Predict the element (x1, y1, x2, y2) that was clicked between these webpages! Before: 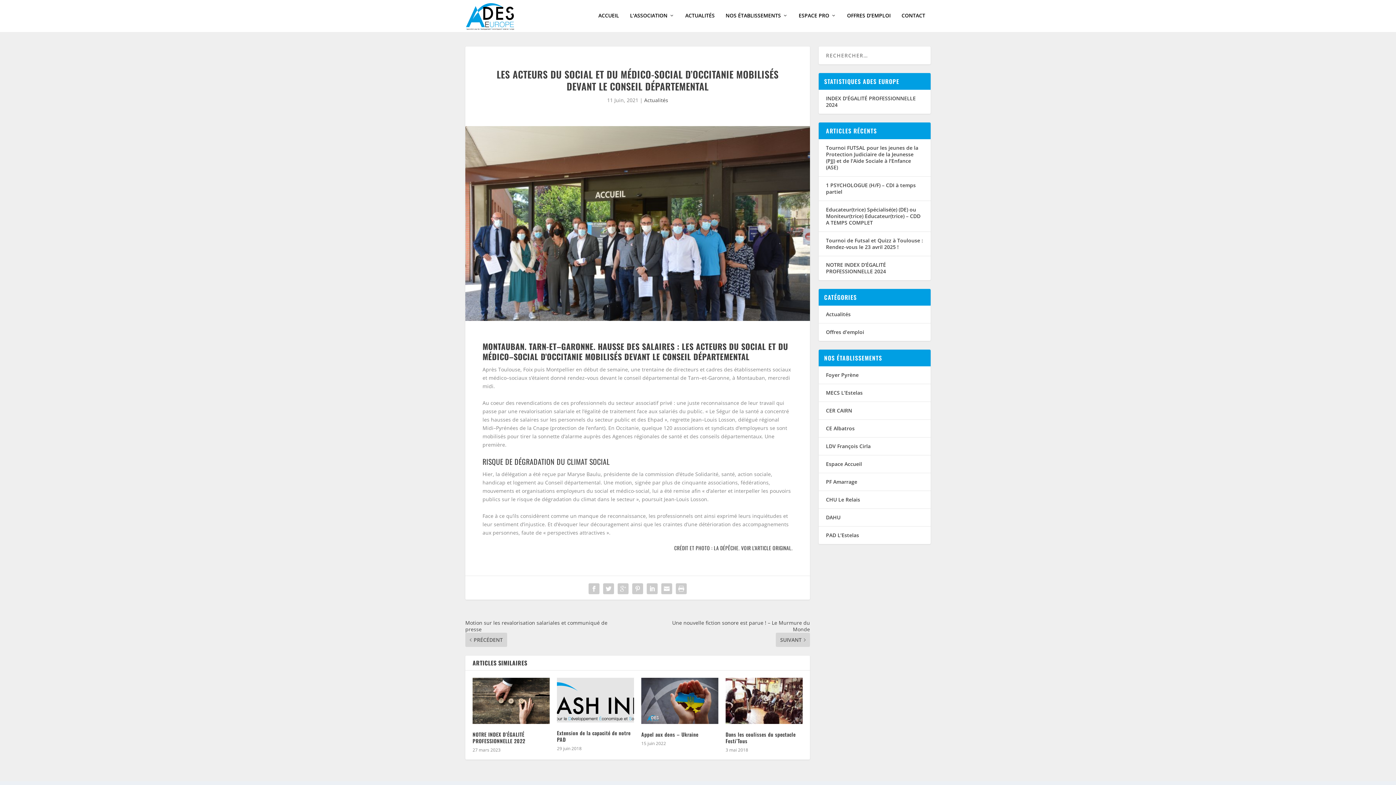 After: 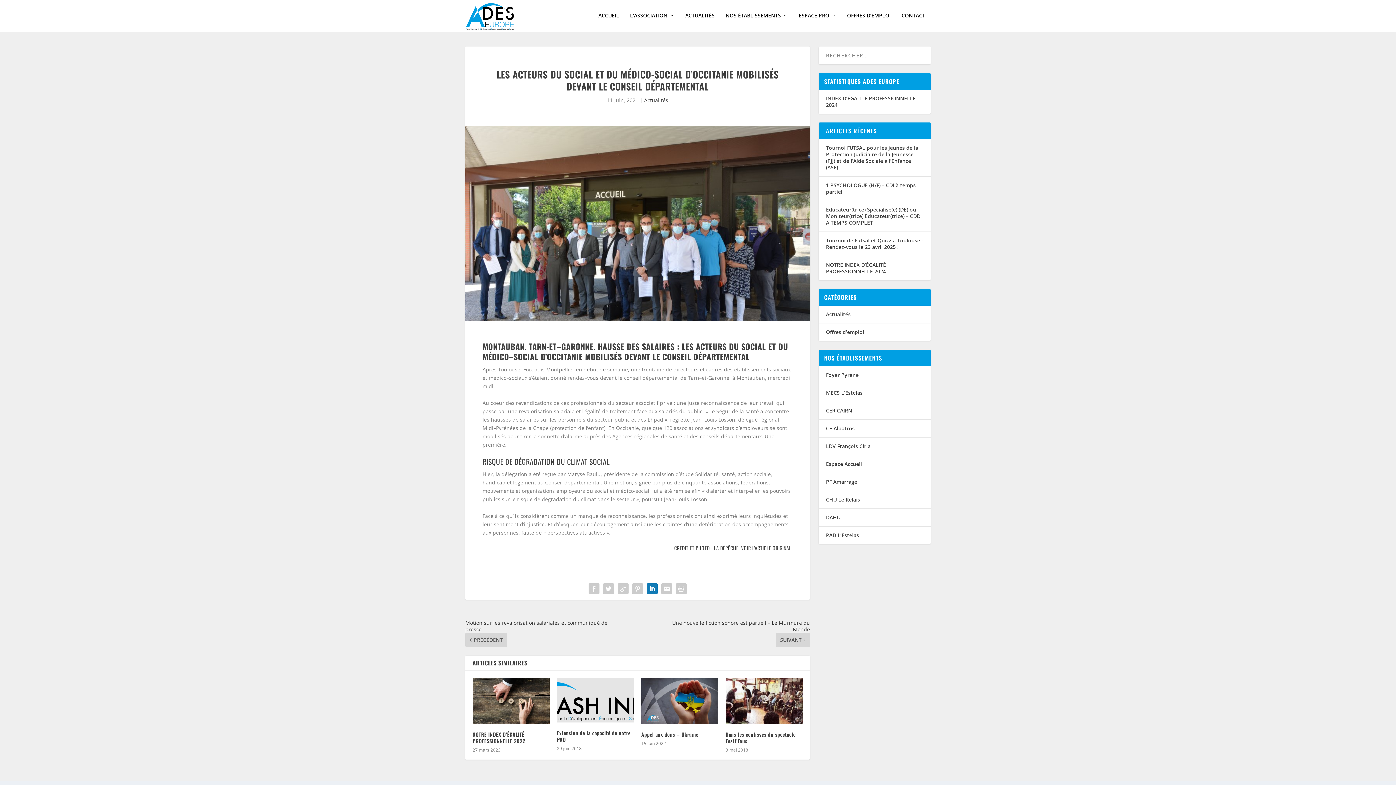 Action: bbox: (645, 581, 659, 596)